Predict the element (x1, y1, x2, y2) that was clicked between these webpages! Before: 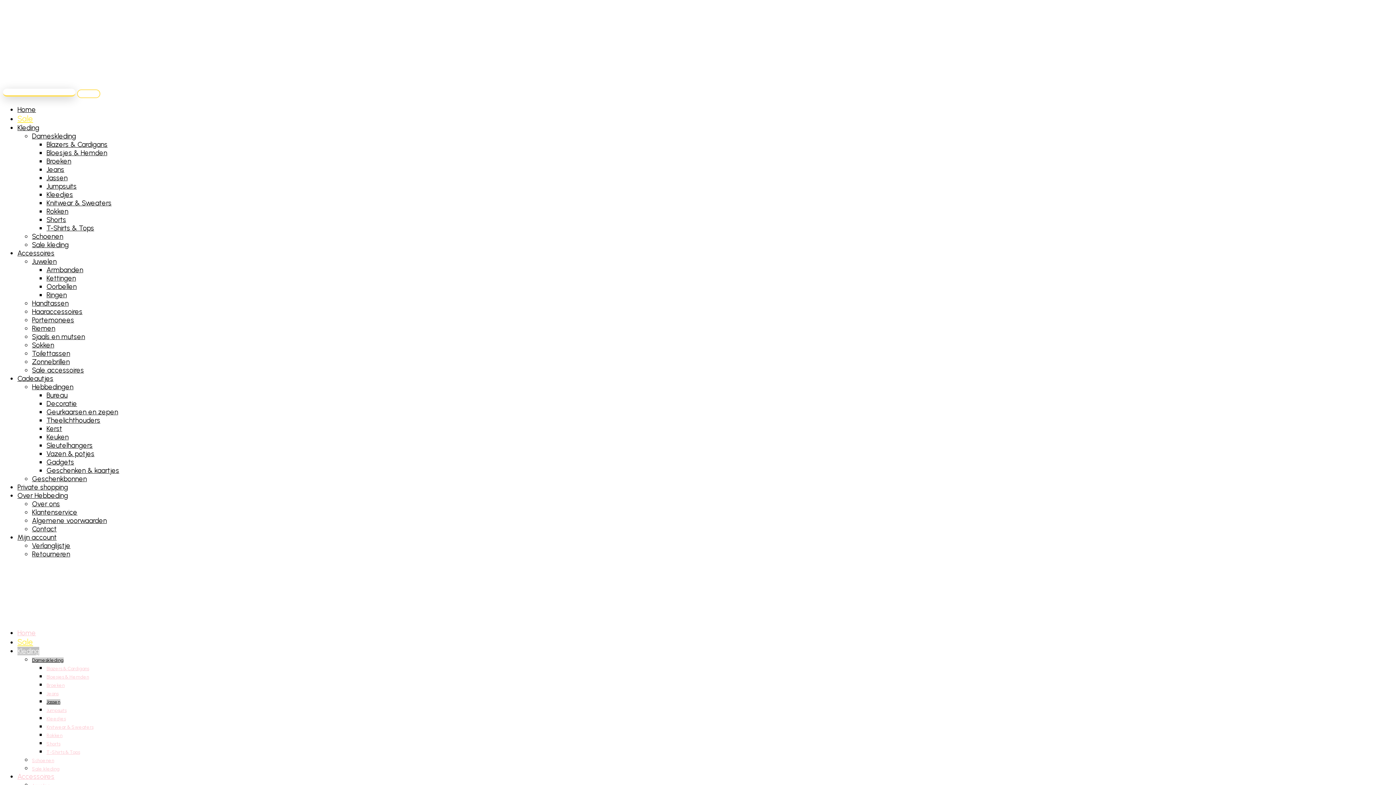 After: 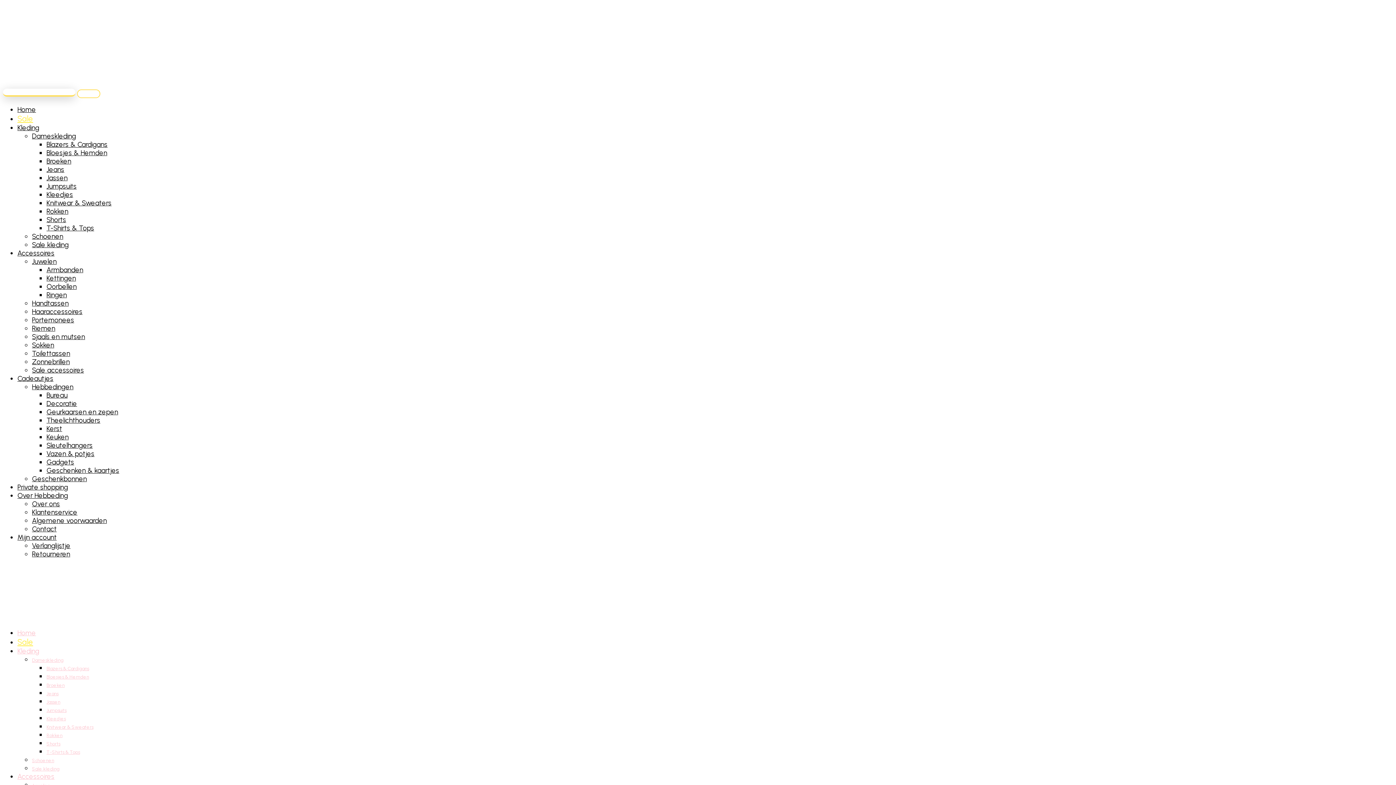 Action: bbox: (32, 550, 70, 558) label: Retourneren